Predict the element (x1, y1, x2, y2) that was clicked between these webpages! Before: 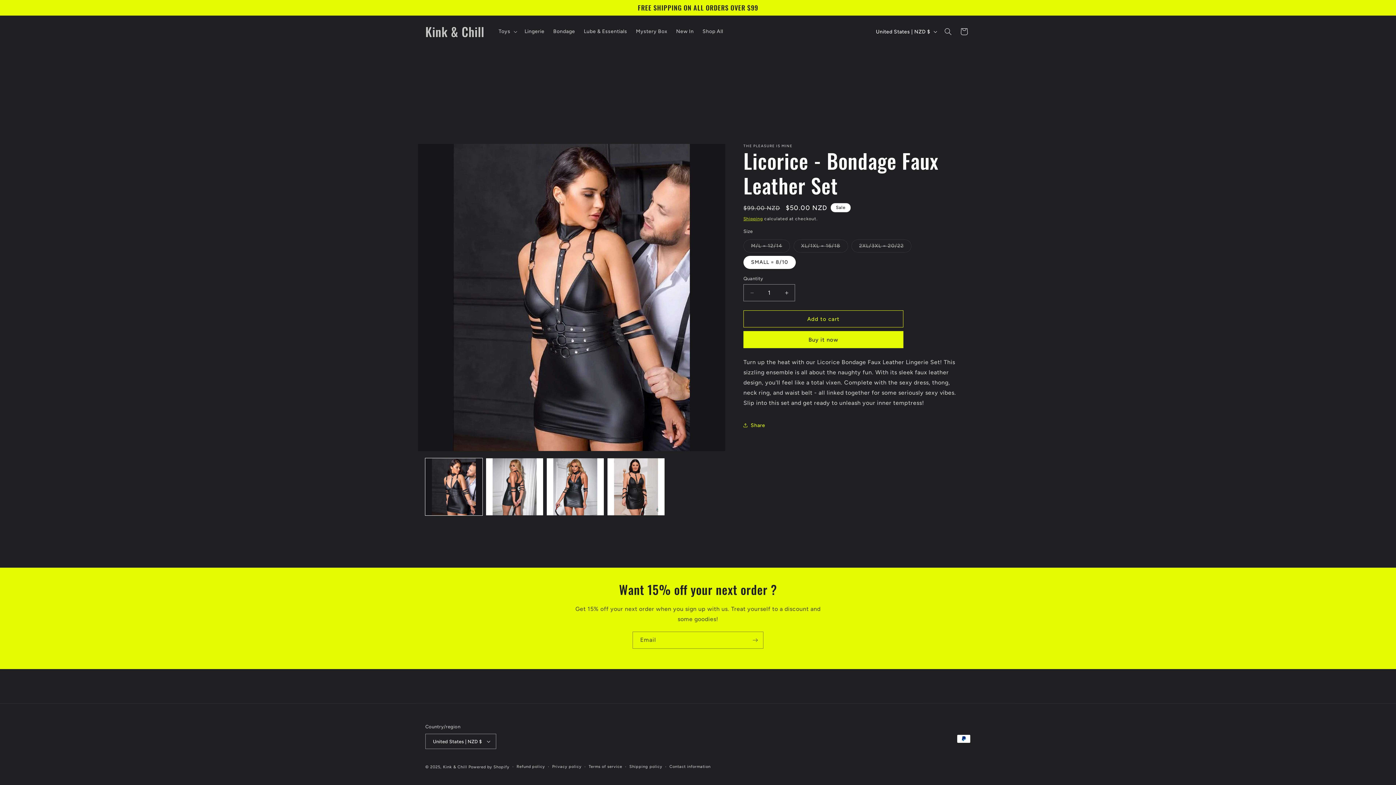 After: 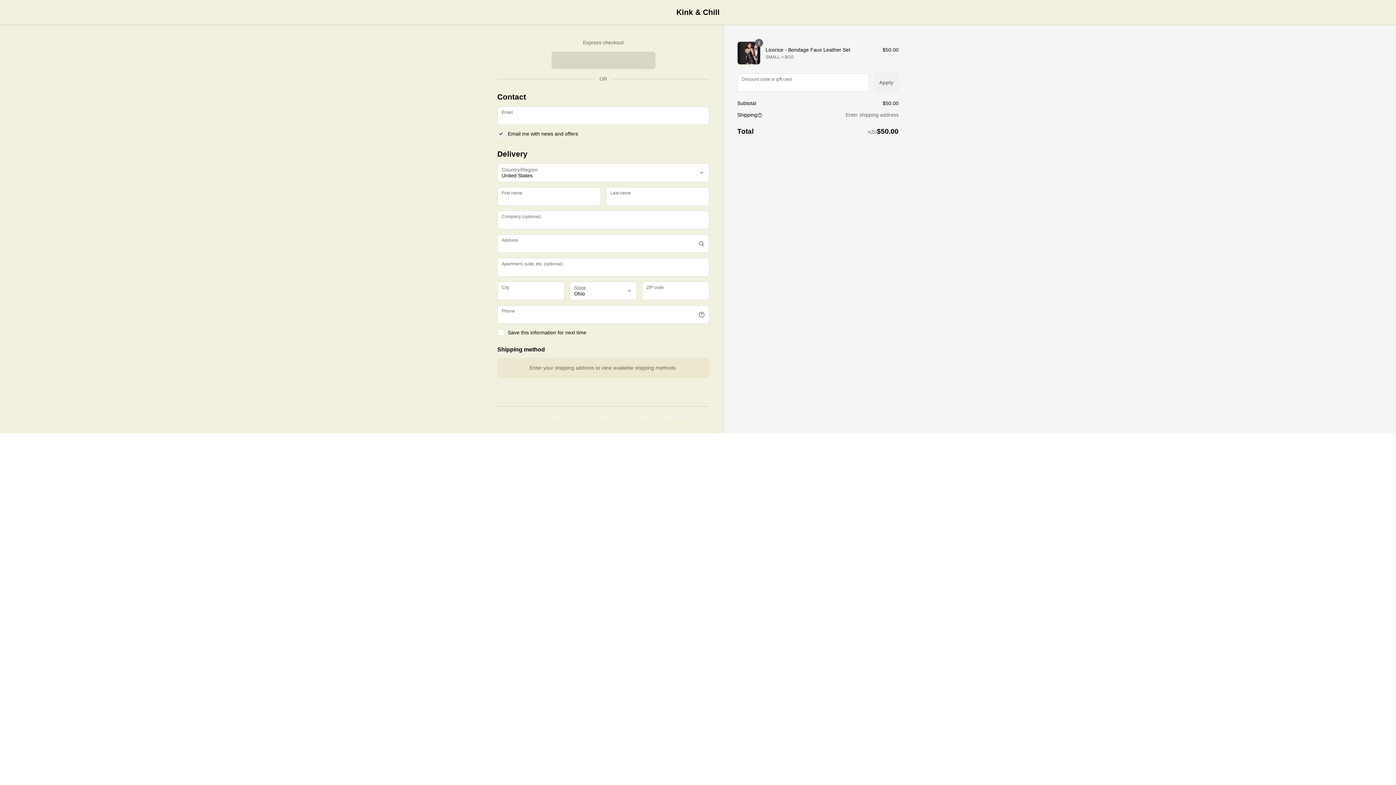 Action: label: Buy it now bbox: (743, 331, 903, 348)